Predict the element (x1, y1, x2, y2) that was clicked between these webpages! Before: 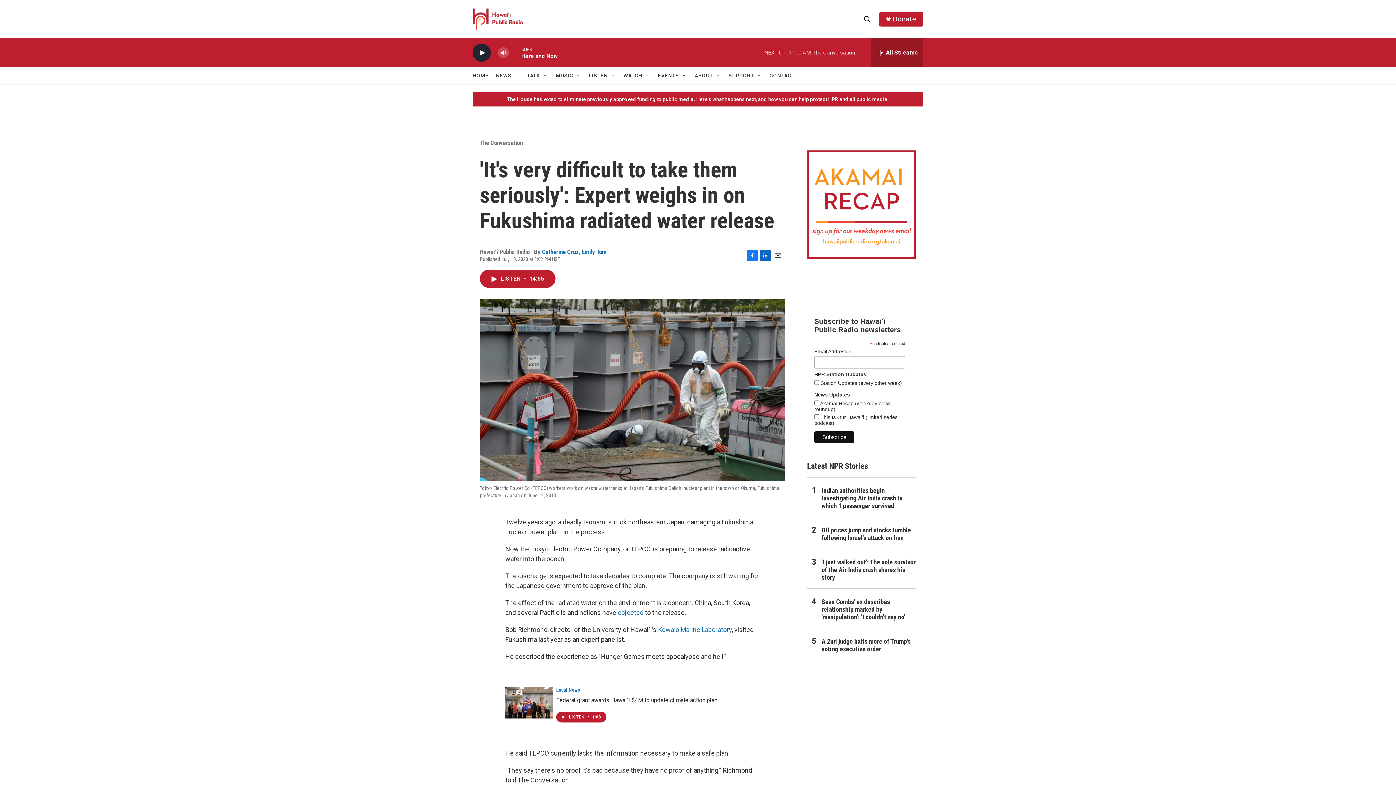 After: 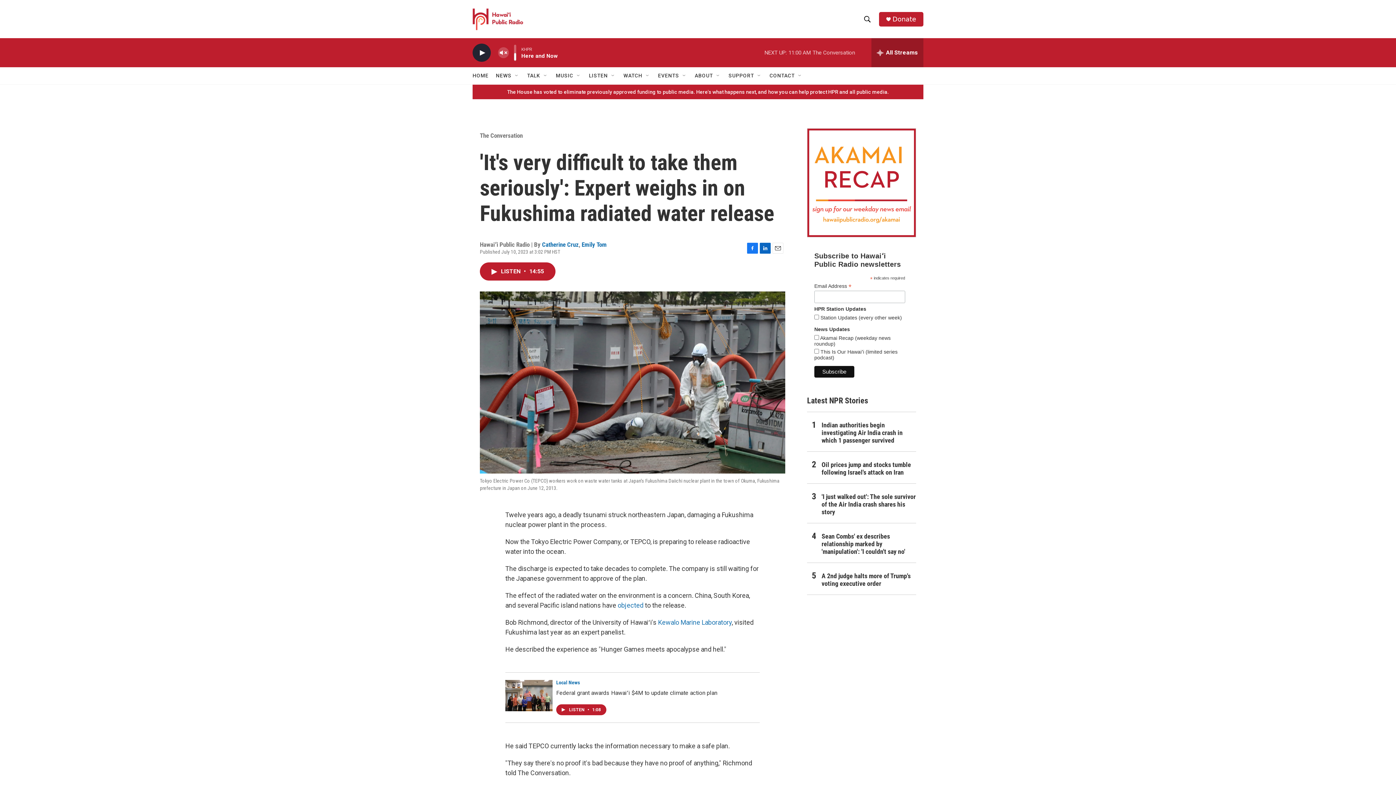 Action: label: volume bbox: (497, 44, 509, 60)